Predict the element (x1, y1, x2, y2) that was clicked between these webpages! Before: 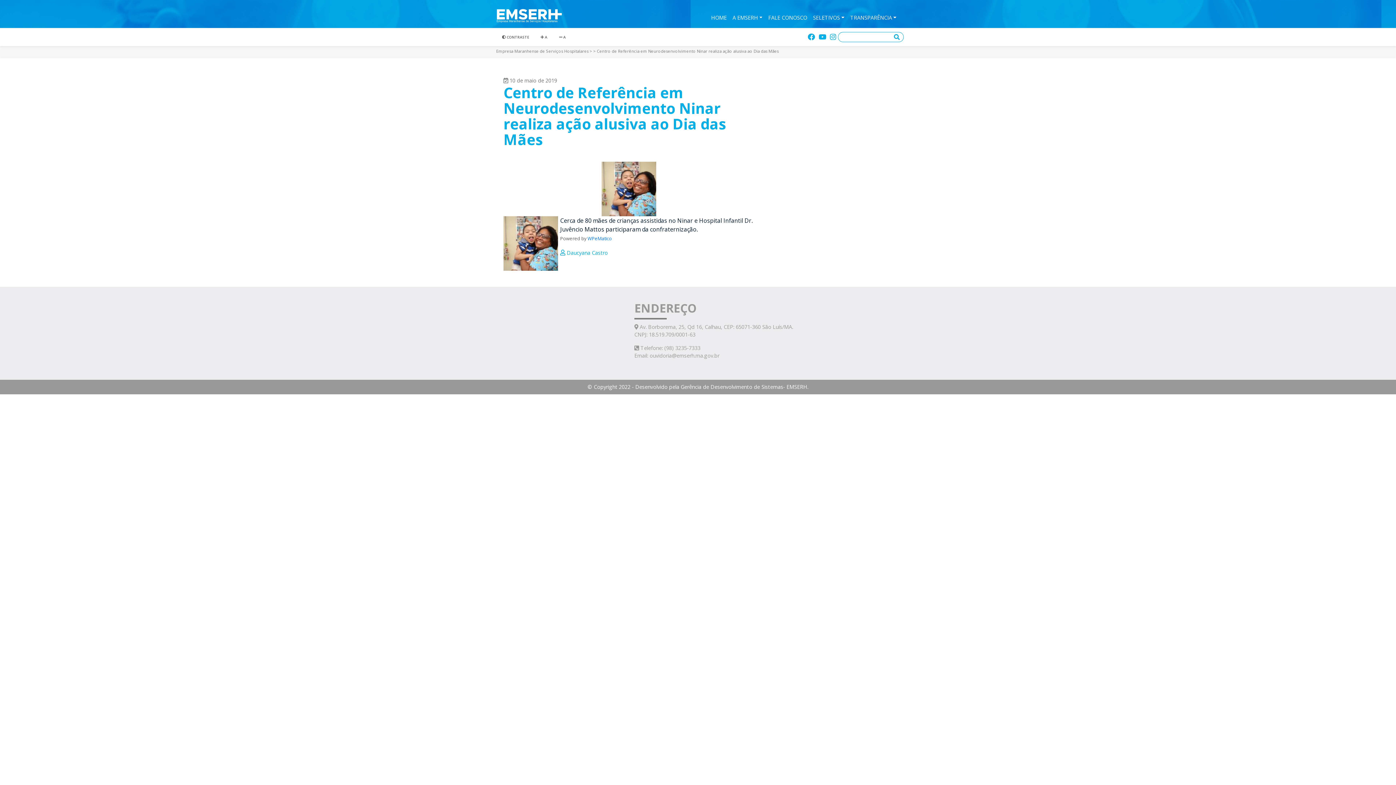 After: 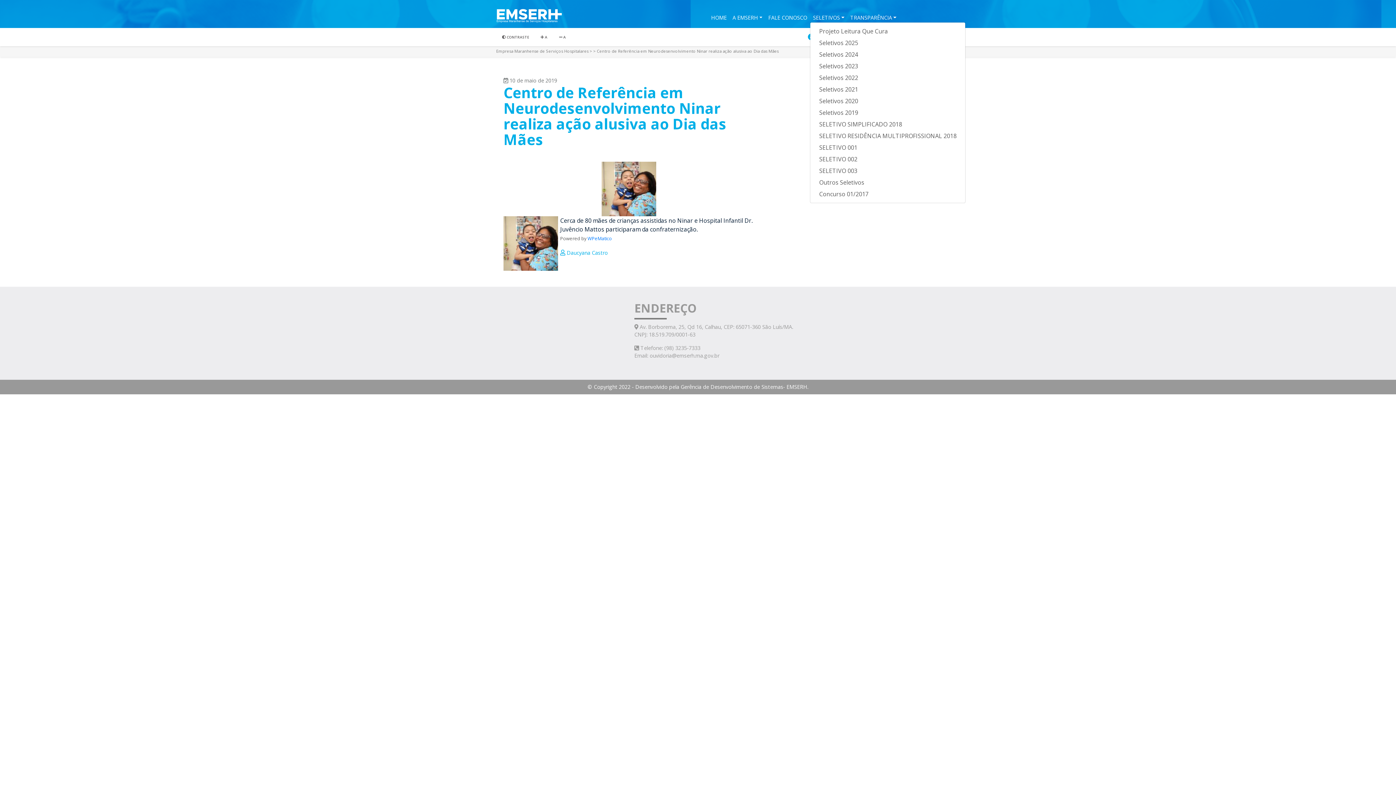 Action: label: SELETIVOS bbox: (810, 10, 847, 21)